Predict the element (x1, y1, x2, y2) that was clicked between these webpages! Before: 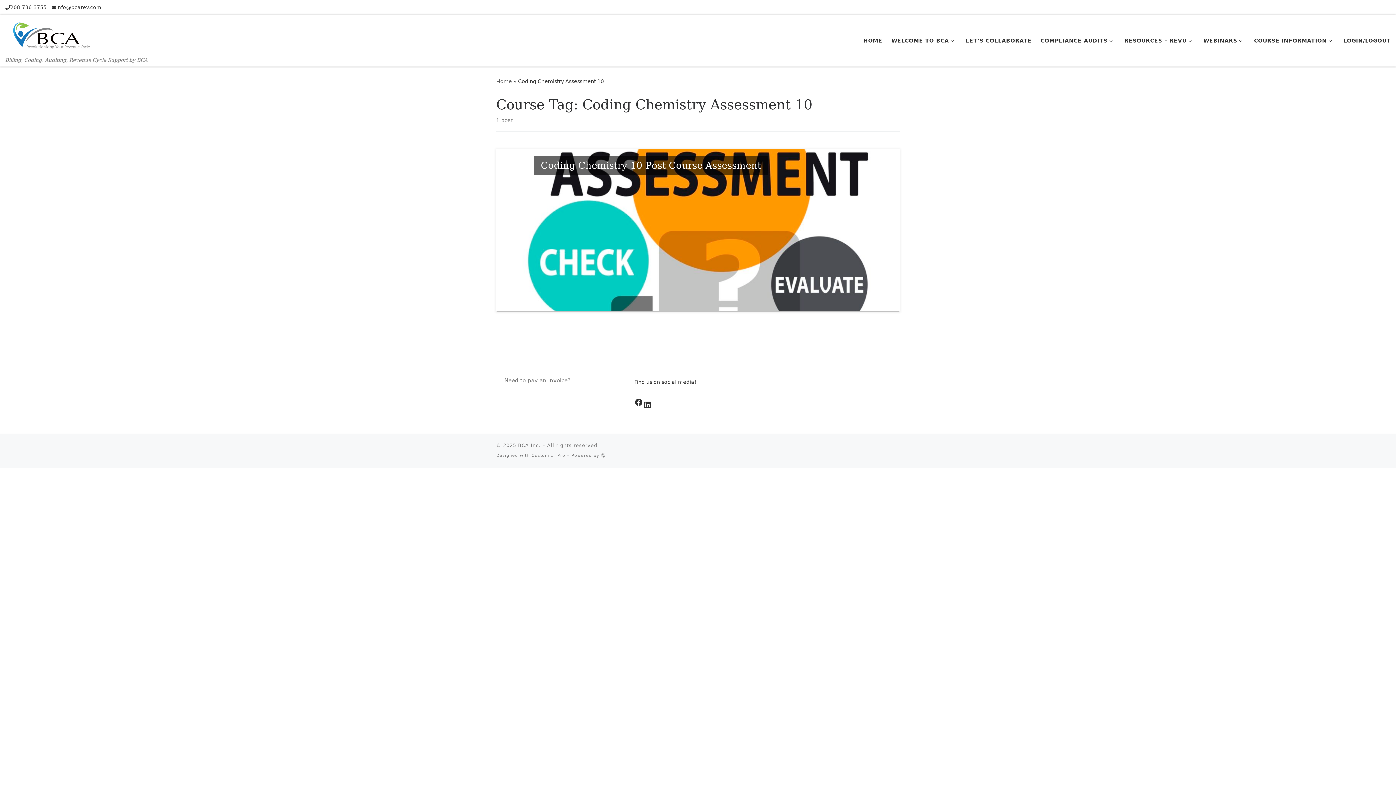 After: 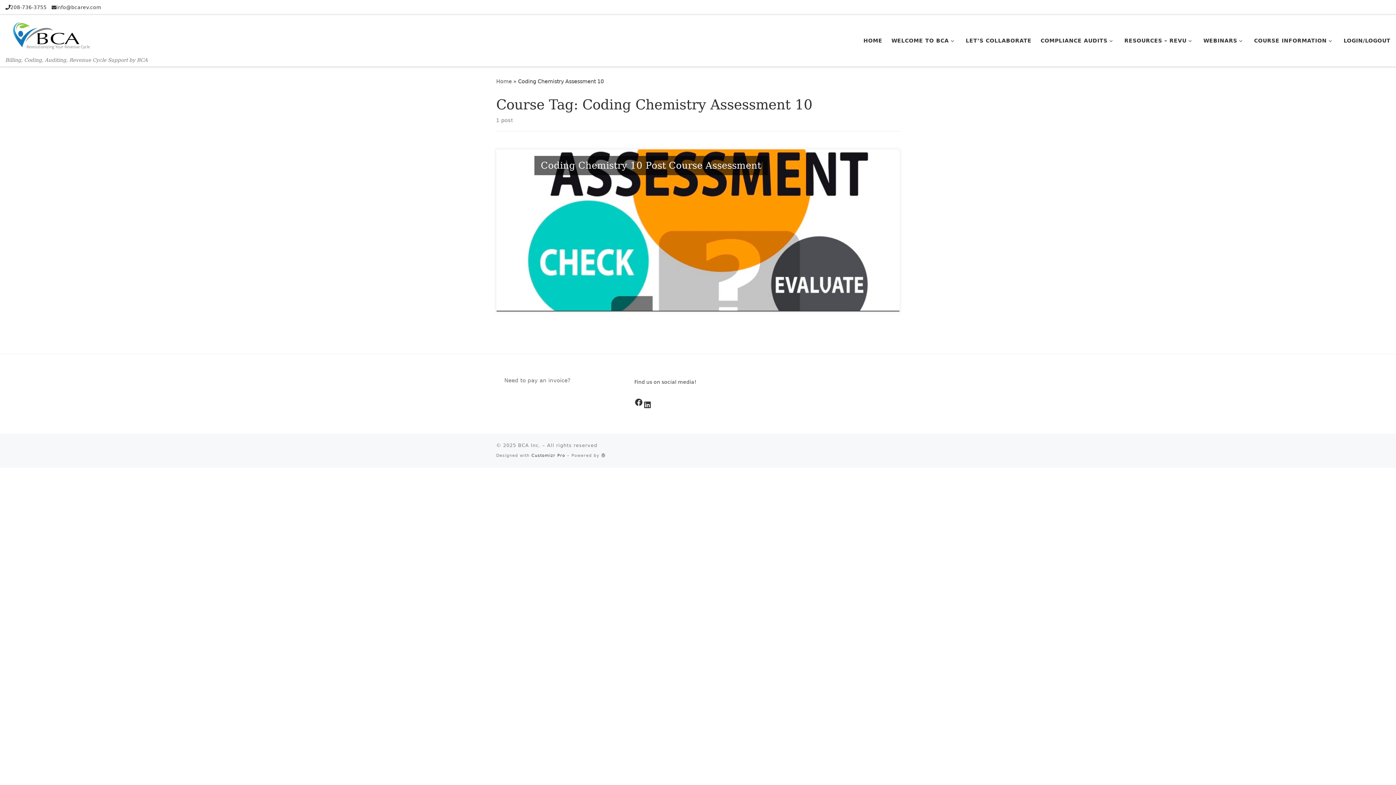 Action: bbox: (531, 453, 565, 458) label: Customizr Pro